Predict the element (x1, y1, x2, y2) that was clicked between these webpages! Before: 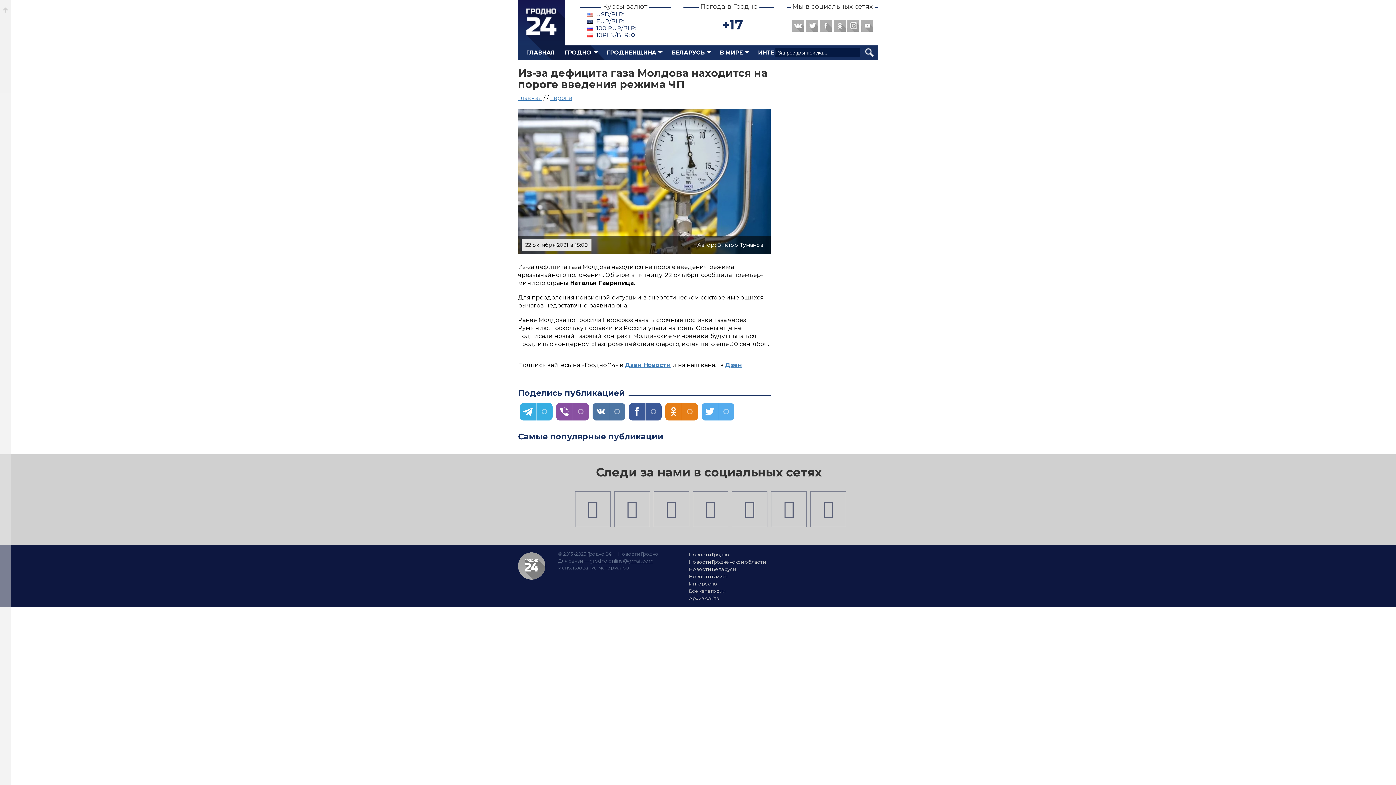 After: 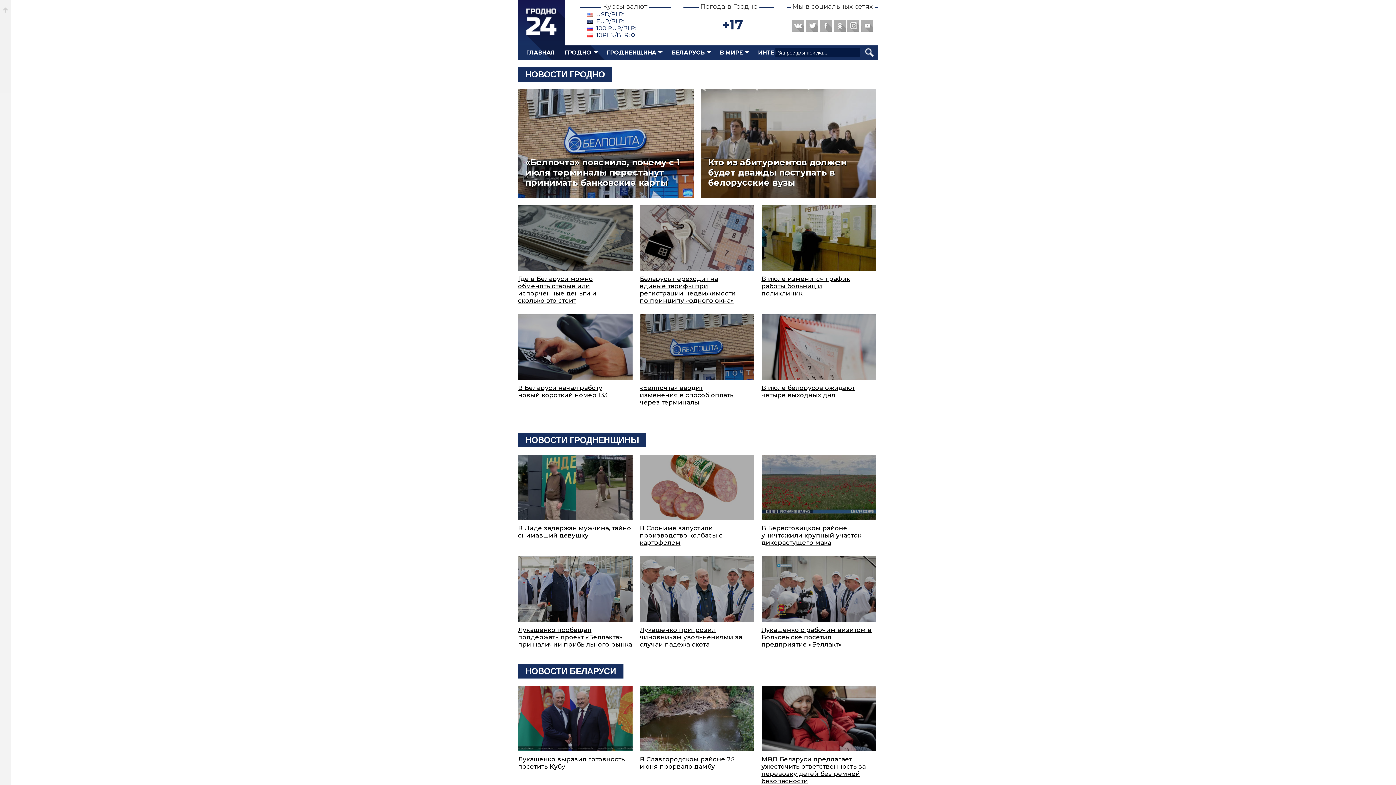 Action: bbox: (518, 94, 542, 101) label: Главная